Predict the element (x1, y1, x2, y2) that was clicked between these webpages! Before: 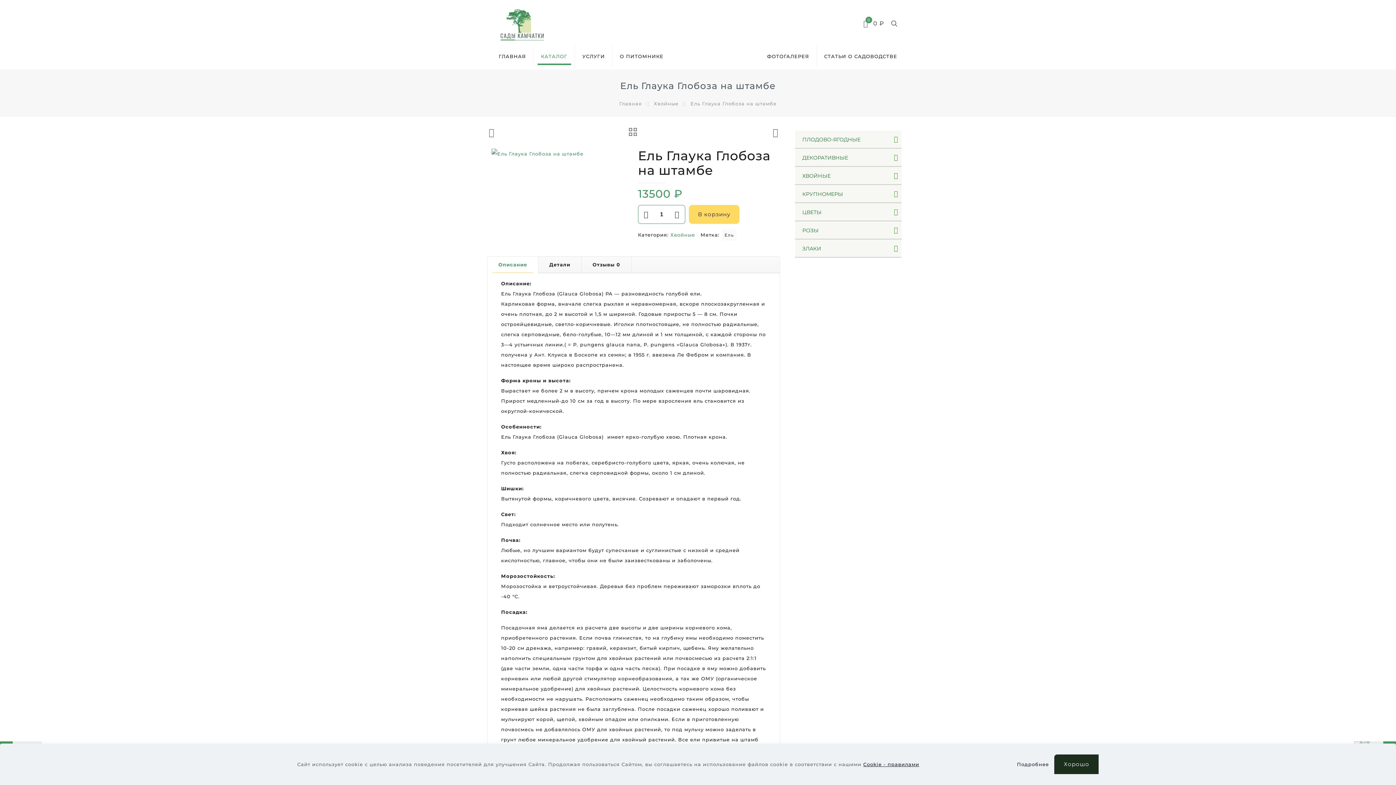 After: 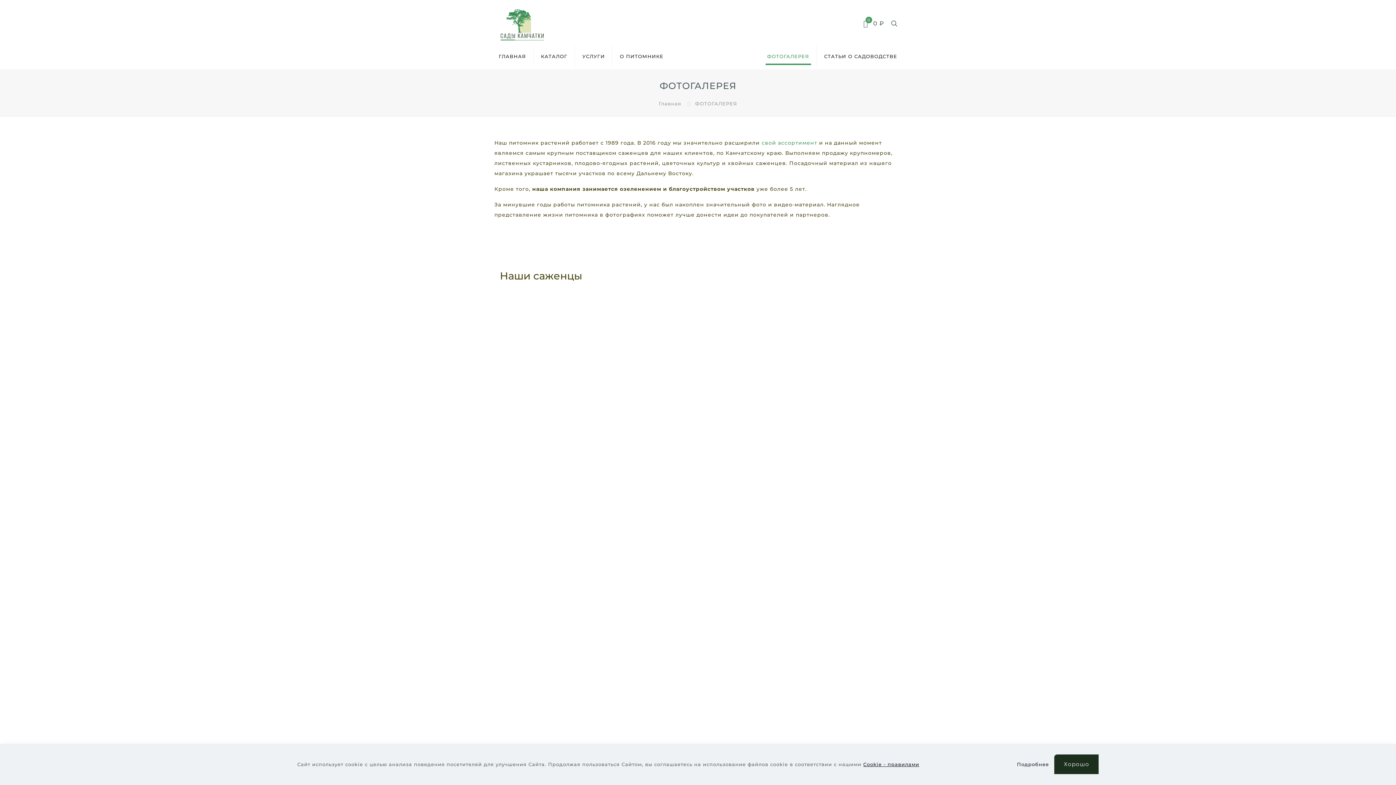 Action: label: ФОТОГАЛЕРЕЯ bbox: (760, 43, 817, 69)